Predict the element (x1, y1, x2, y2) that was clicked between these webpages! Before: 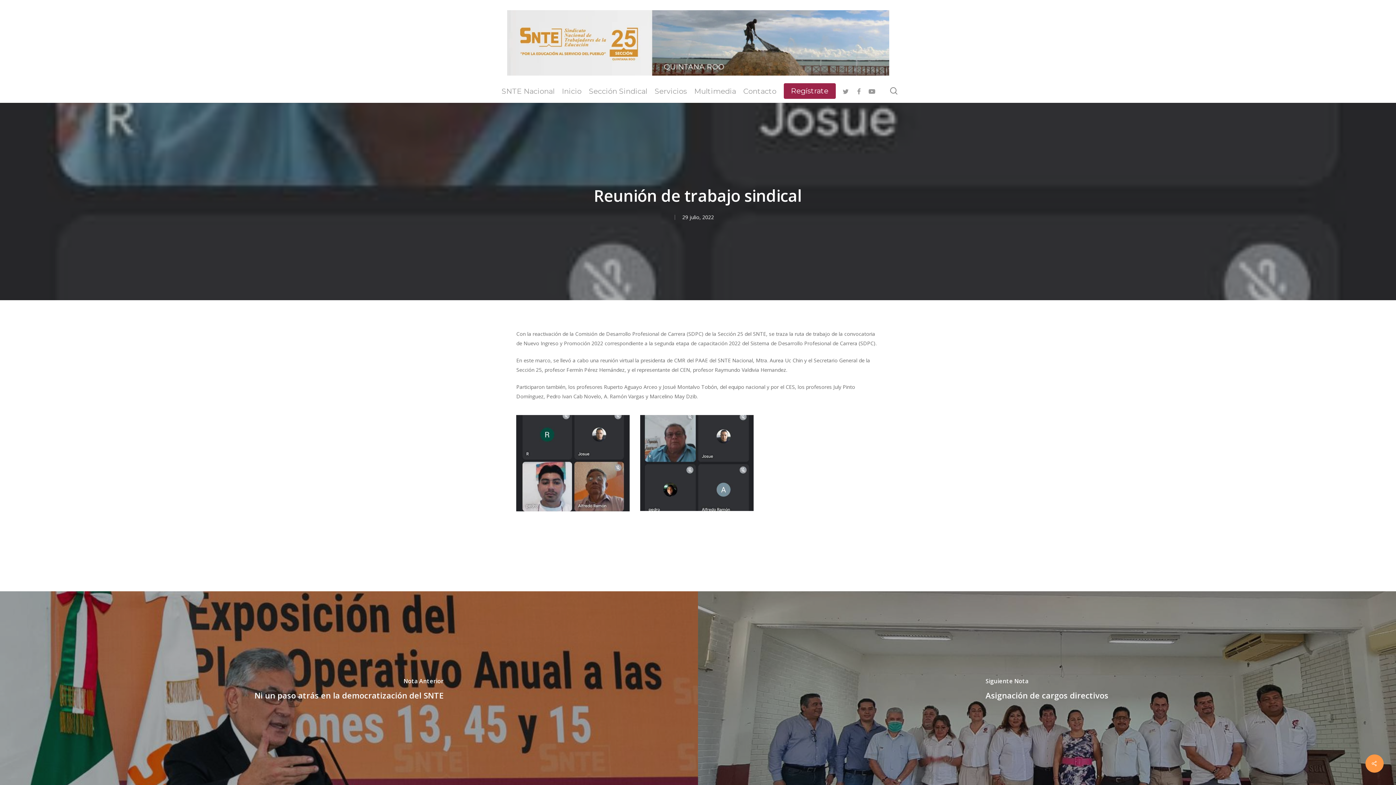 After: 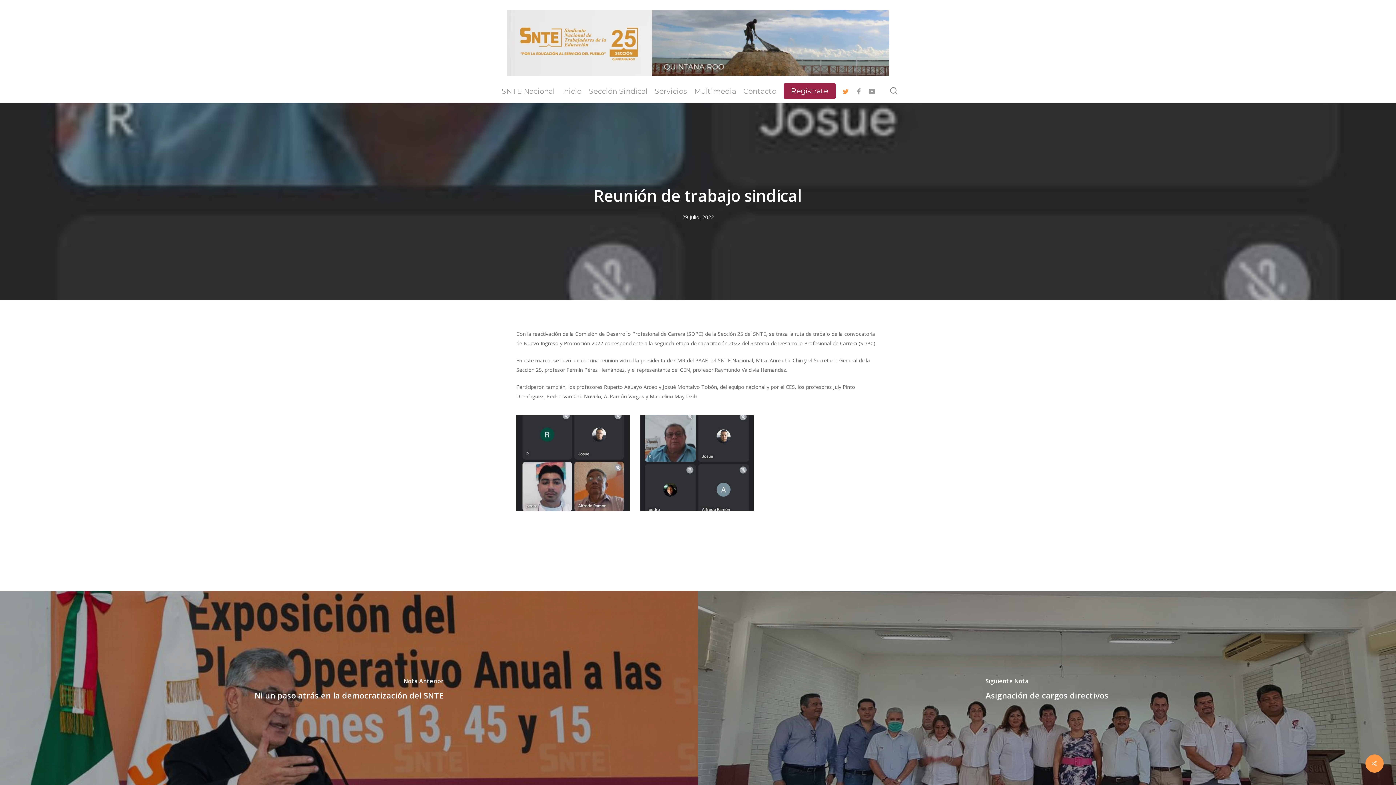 Action: bbox: (839, 86, 852, 95) label: twitter